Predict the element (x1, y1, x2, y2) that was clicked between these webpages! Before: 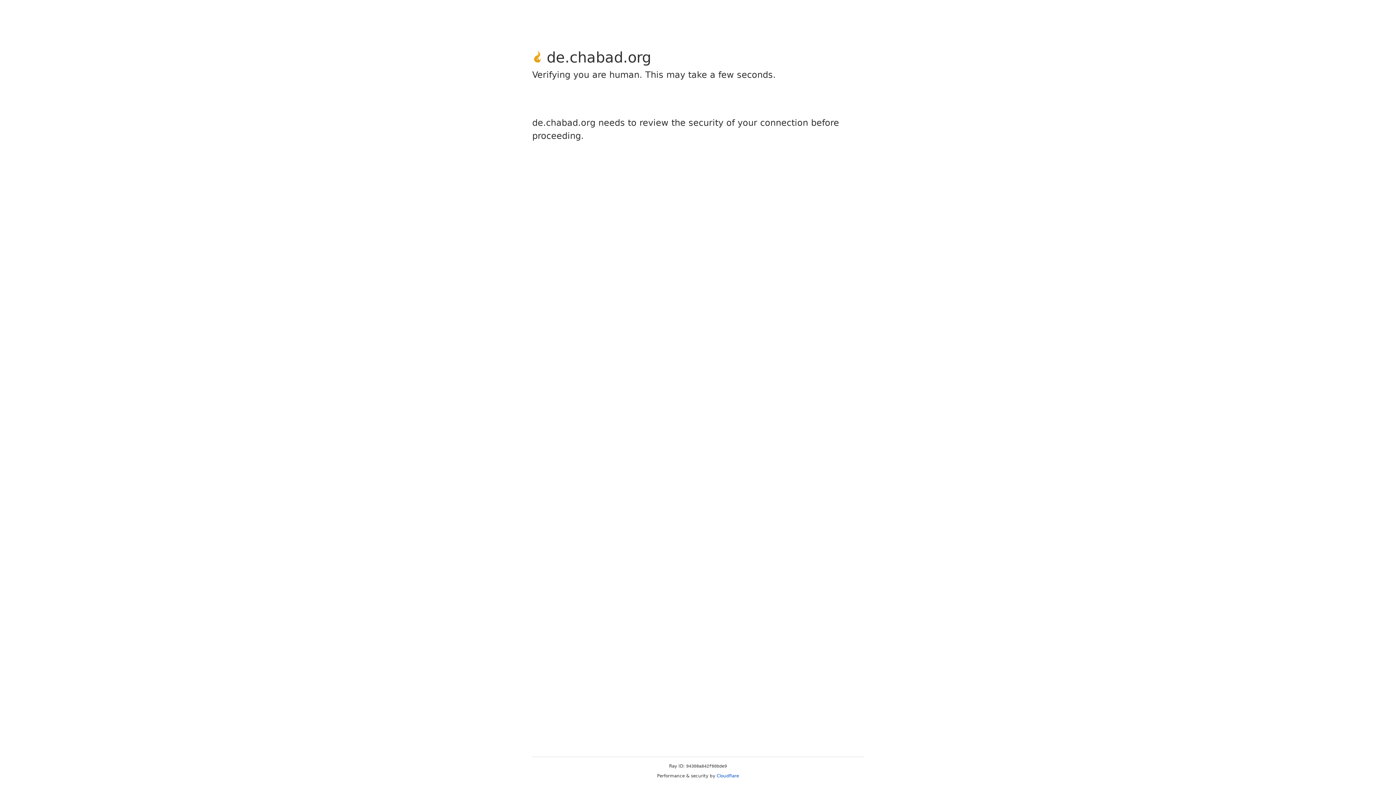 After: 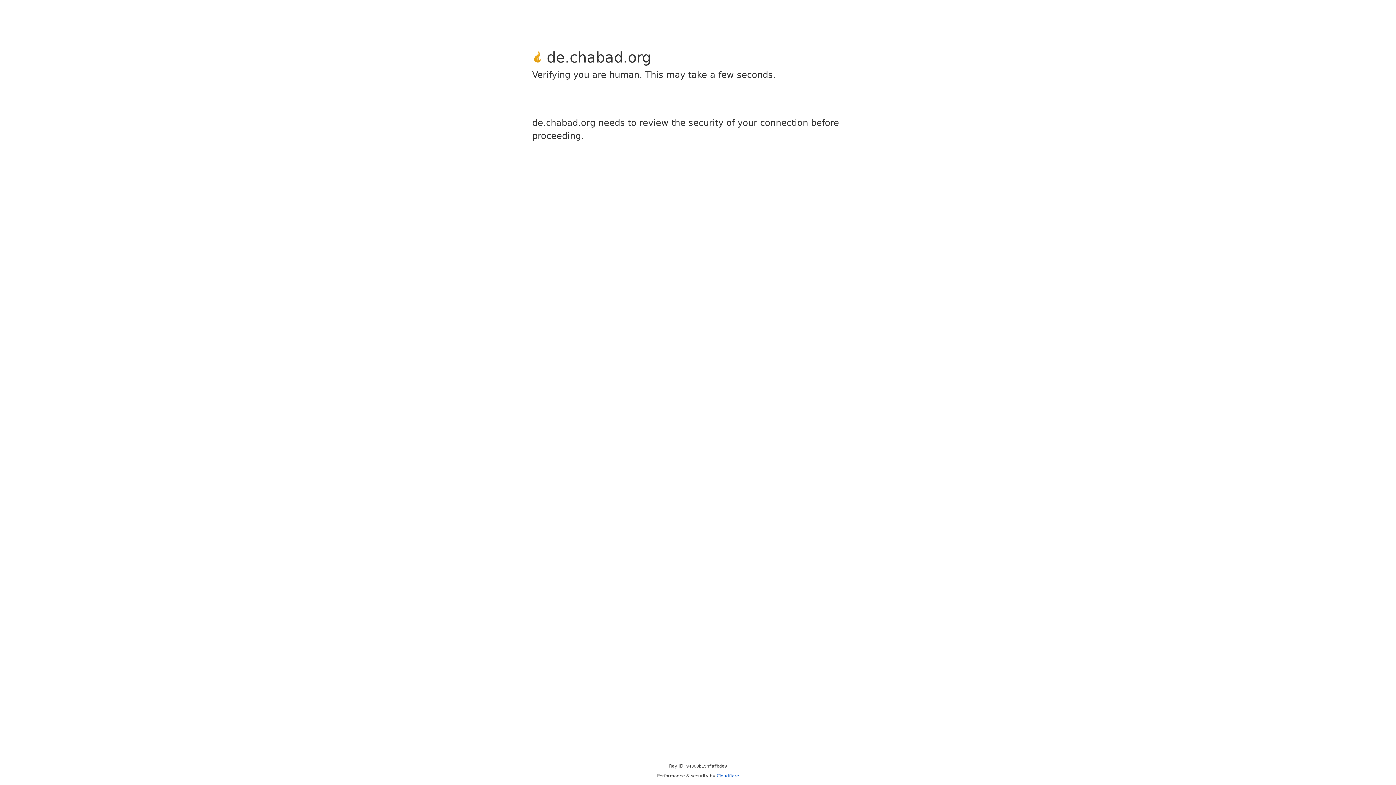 Action: label: Cloudflare bbox: (716, 773, 739, 778)